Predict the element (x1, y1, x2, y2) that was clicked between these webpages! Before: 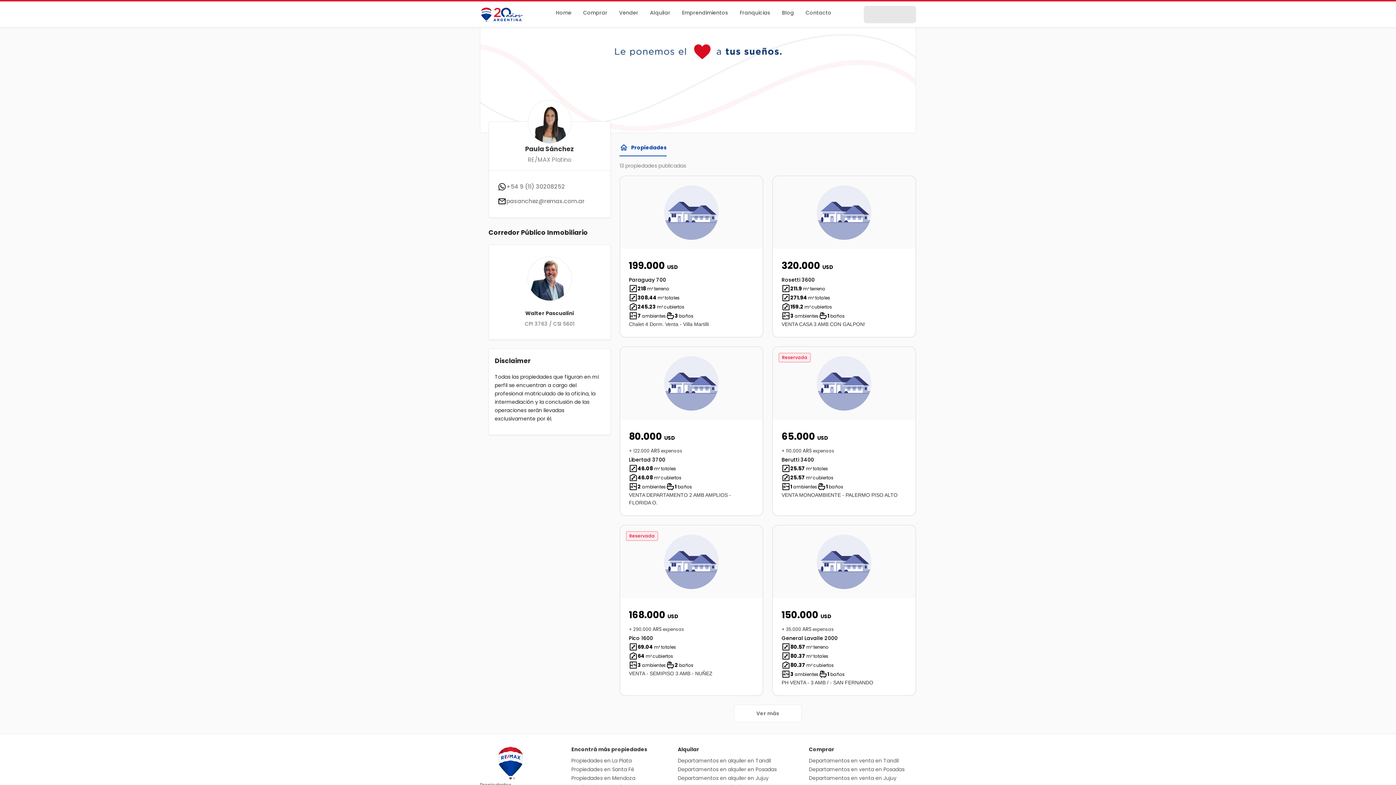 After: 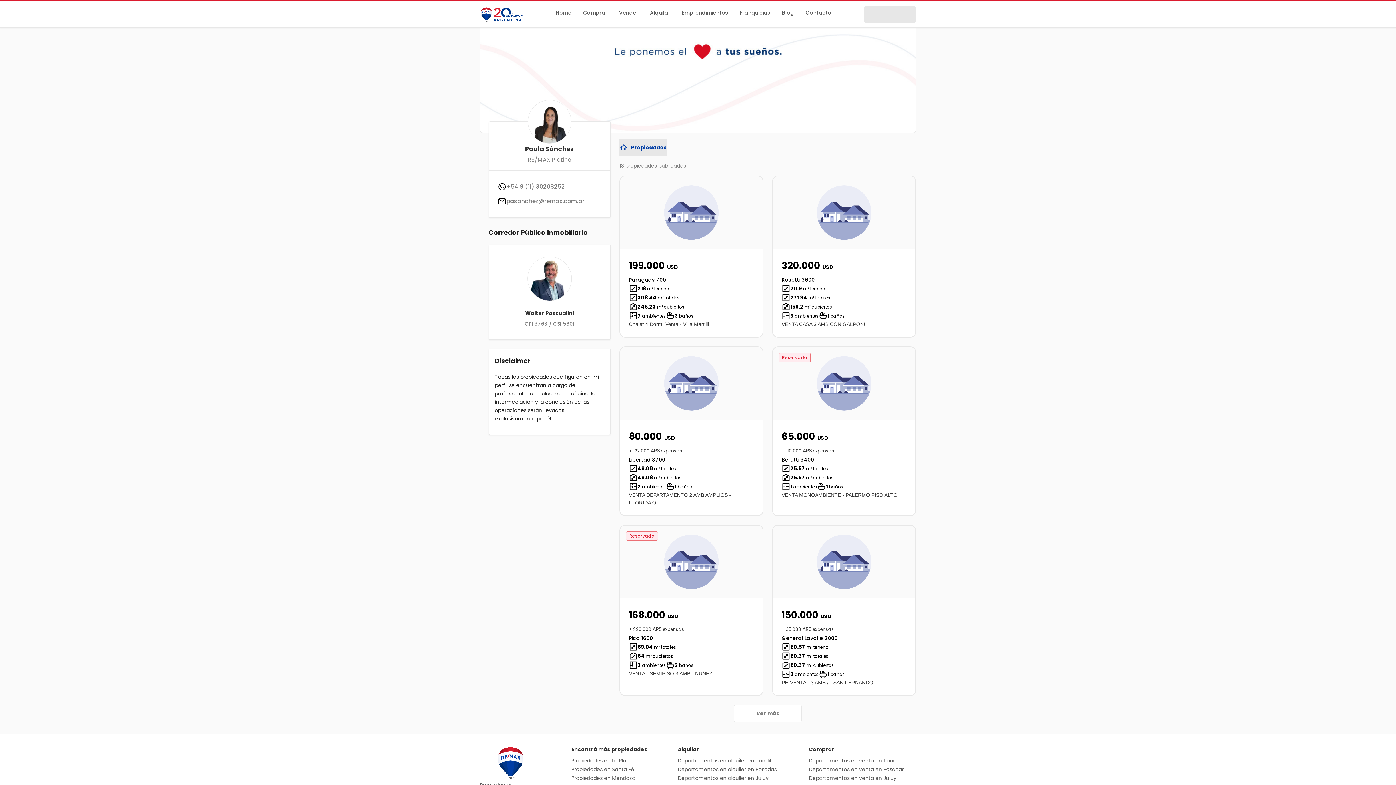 Action: bbox: (619, 138, 666, 156) label: Tabs